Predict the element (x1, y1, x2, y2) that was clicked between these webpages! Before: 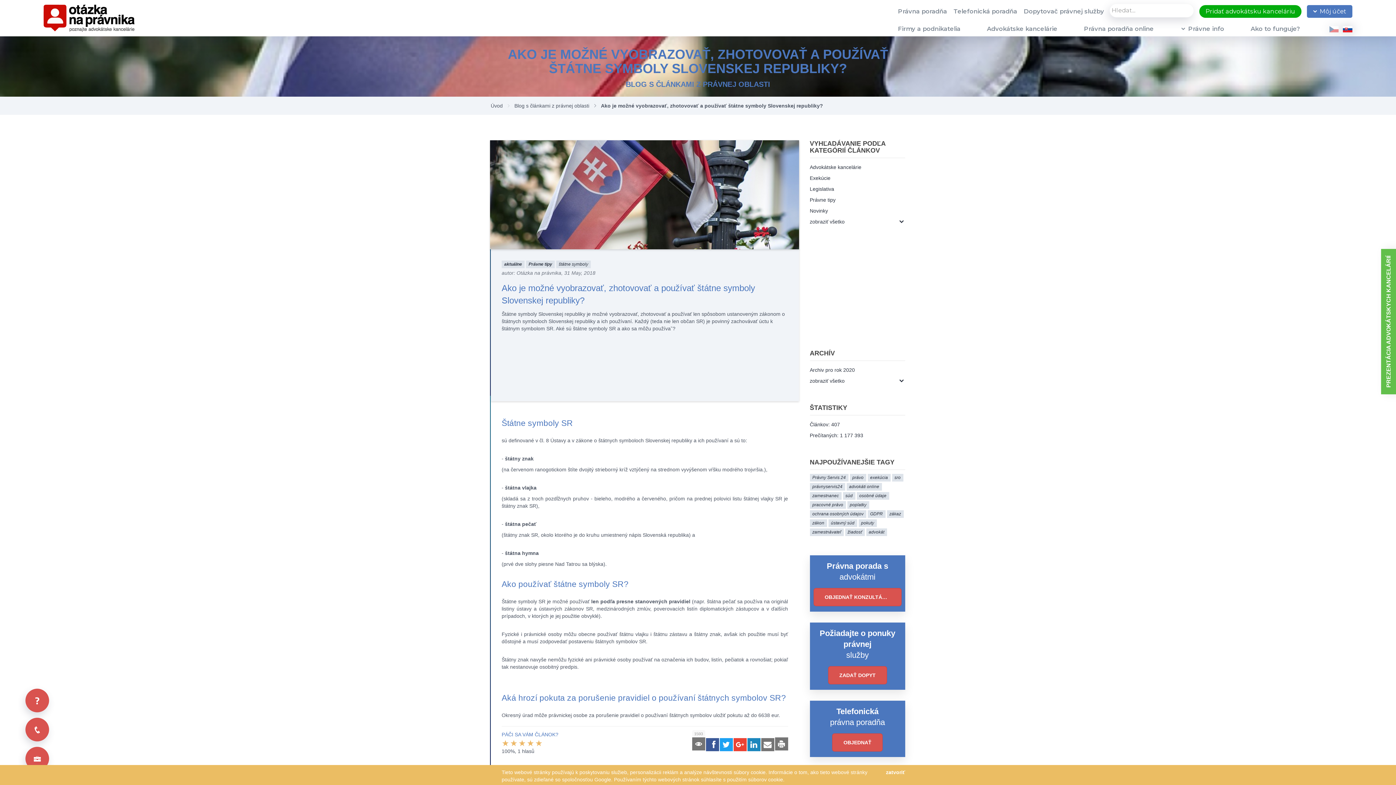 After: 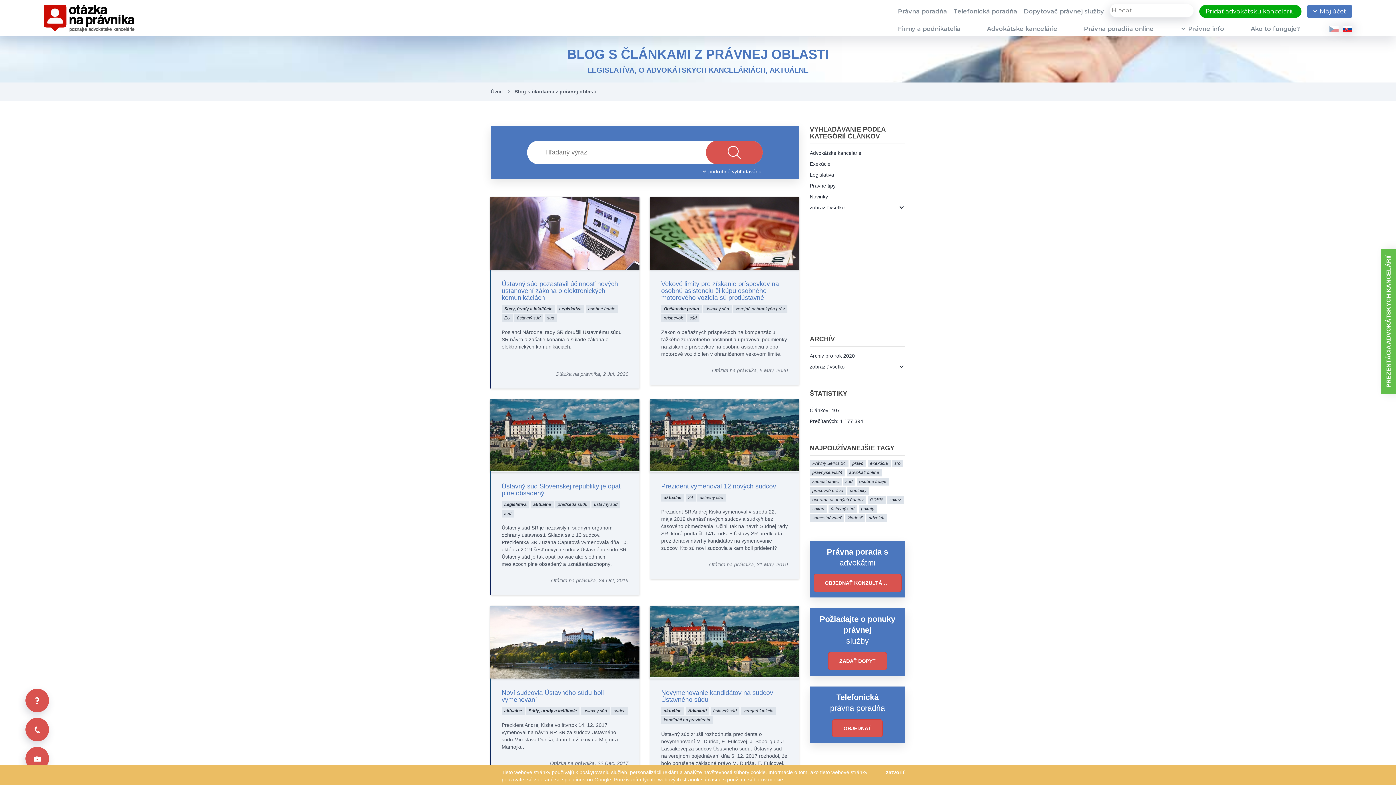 Action: label: ústavný súd bbox: (828, 519, 857, 527)